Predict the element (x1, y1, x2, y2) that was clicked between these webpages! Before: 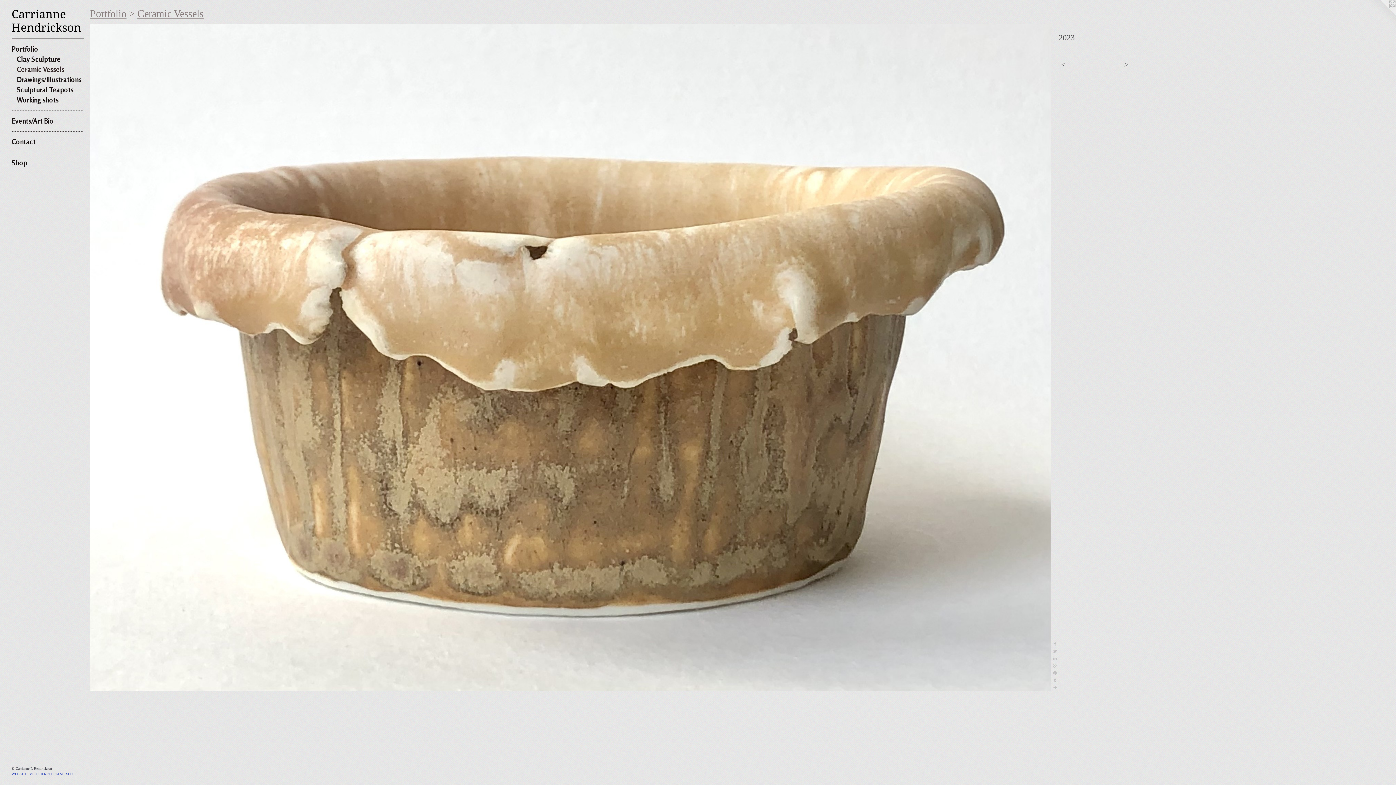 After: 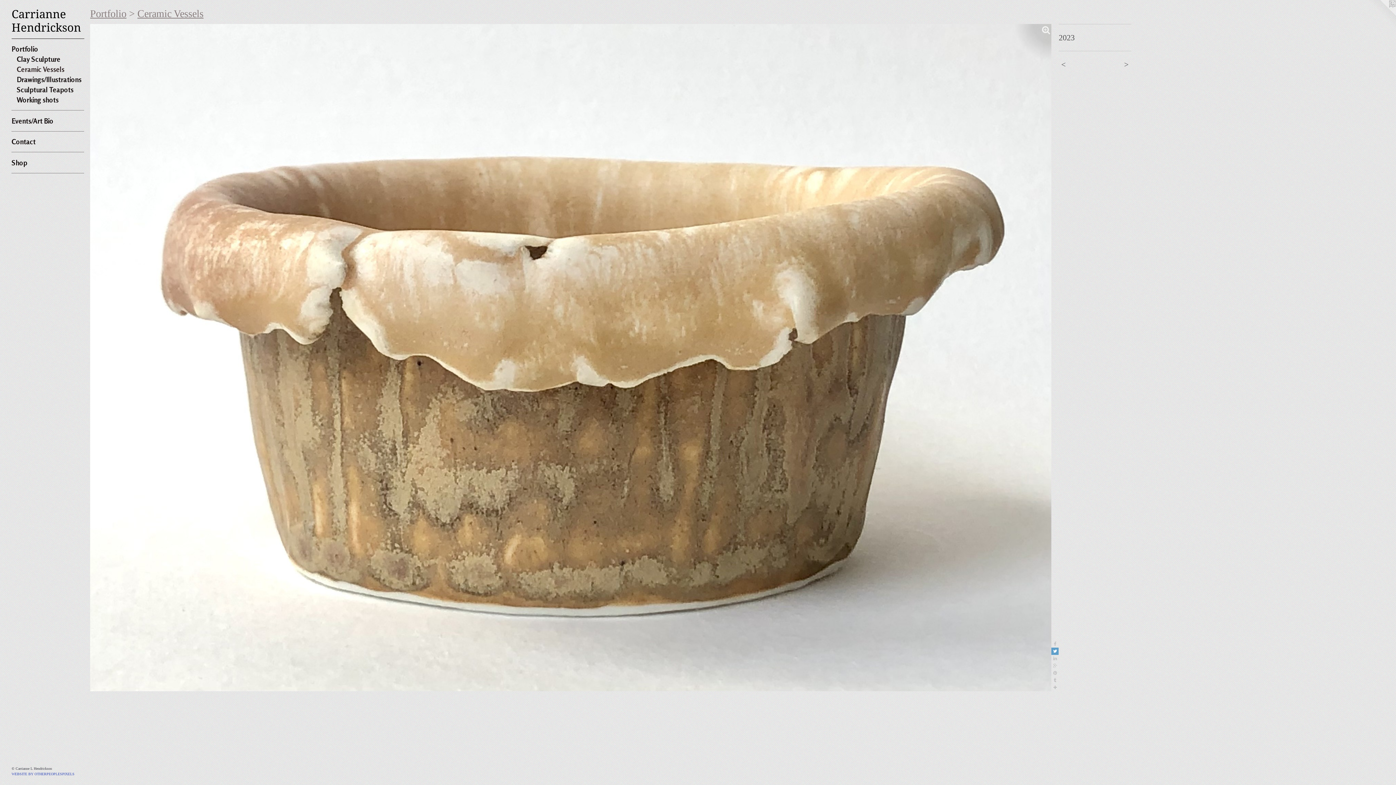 Action: bbox: (1051, 647, 1059, 655)